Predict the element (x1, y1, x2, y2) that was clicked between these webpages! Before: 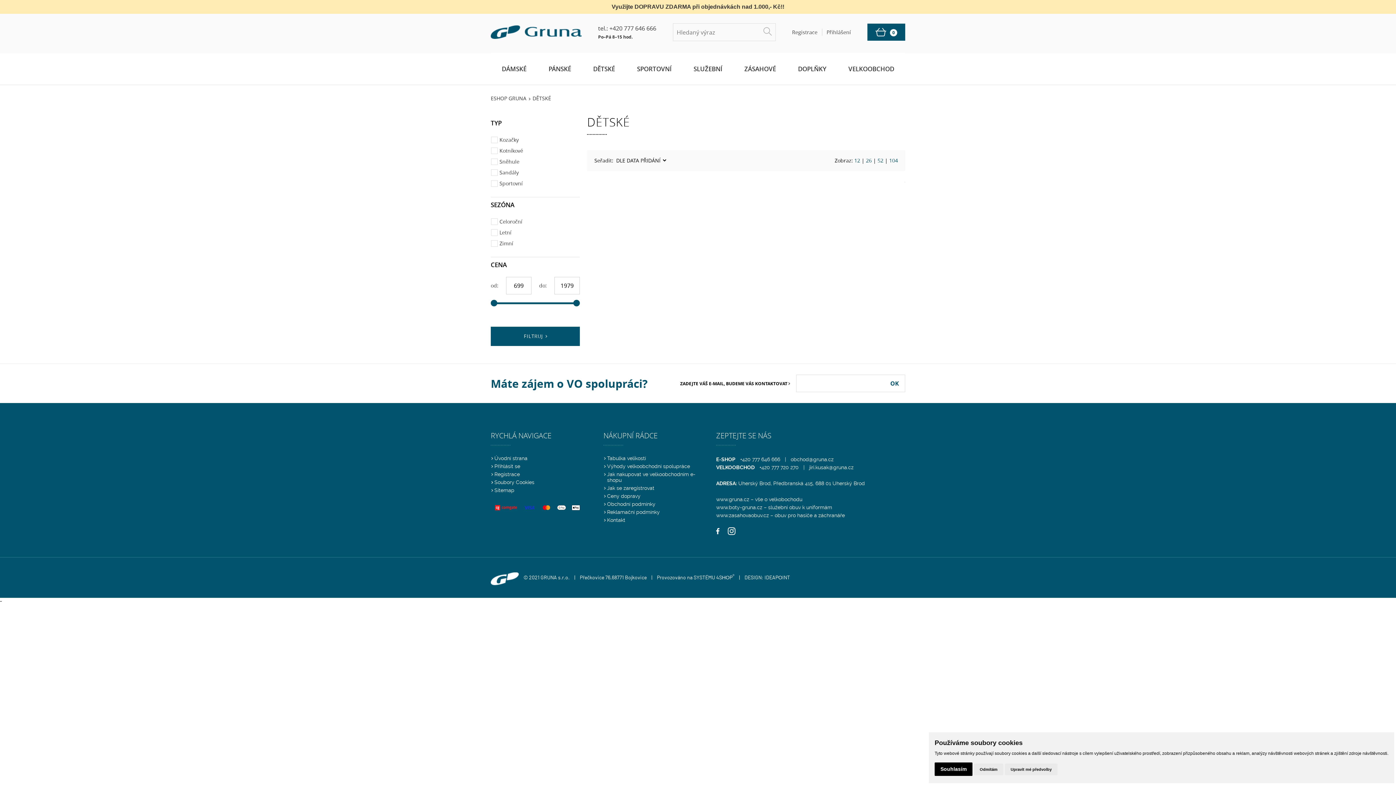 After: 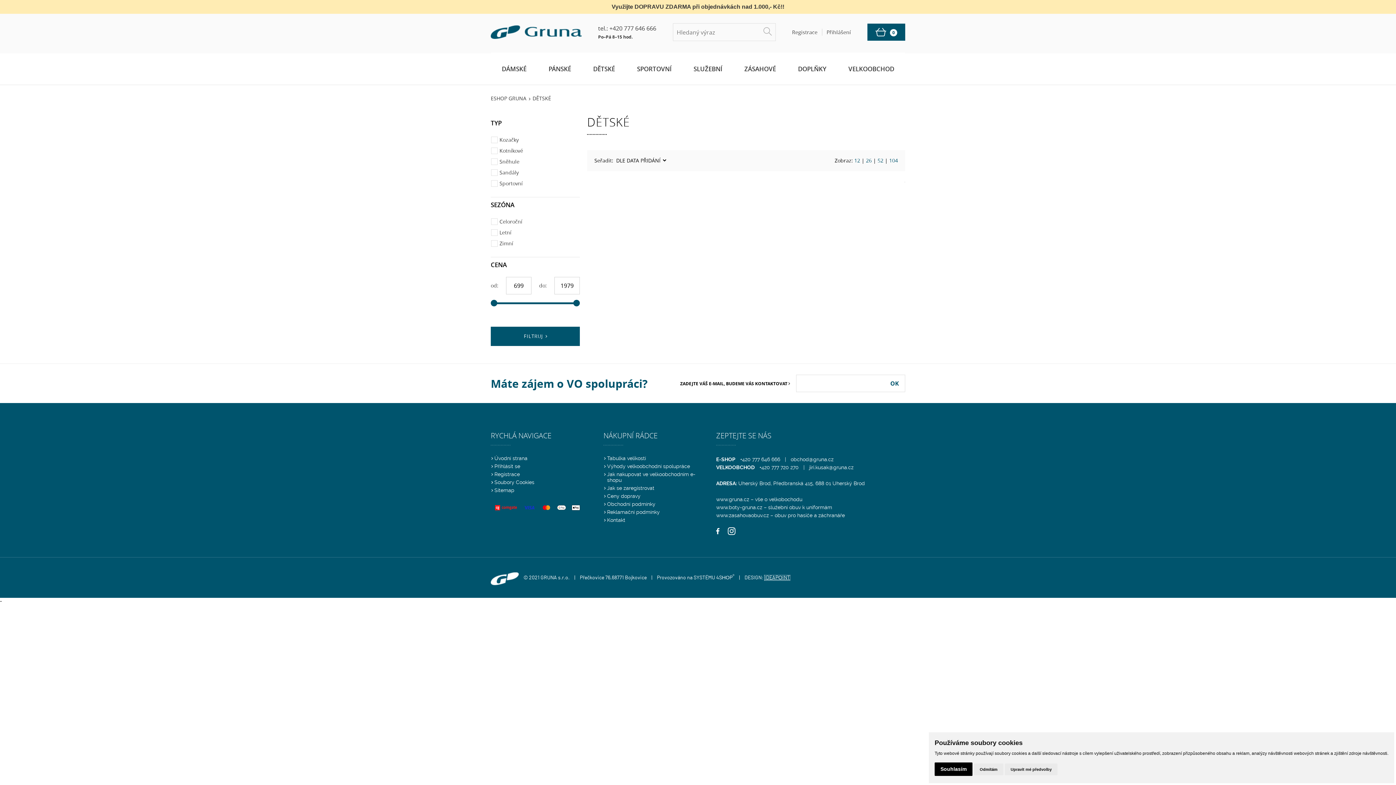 Action: bbox: (764, 575, 790, 580) label: IDEAPOINT